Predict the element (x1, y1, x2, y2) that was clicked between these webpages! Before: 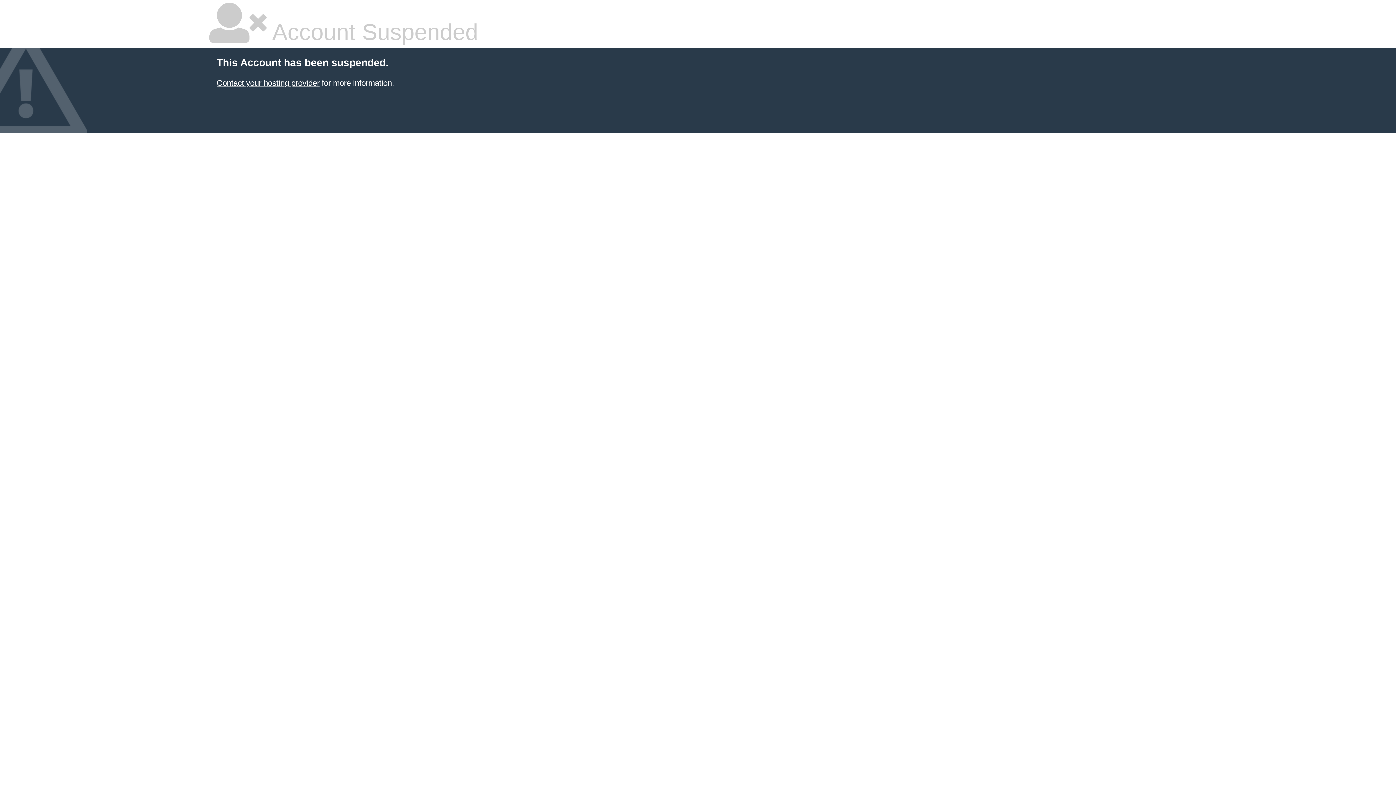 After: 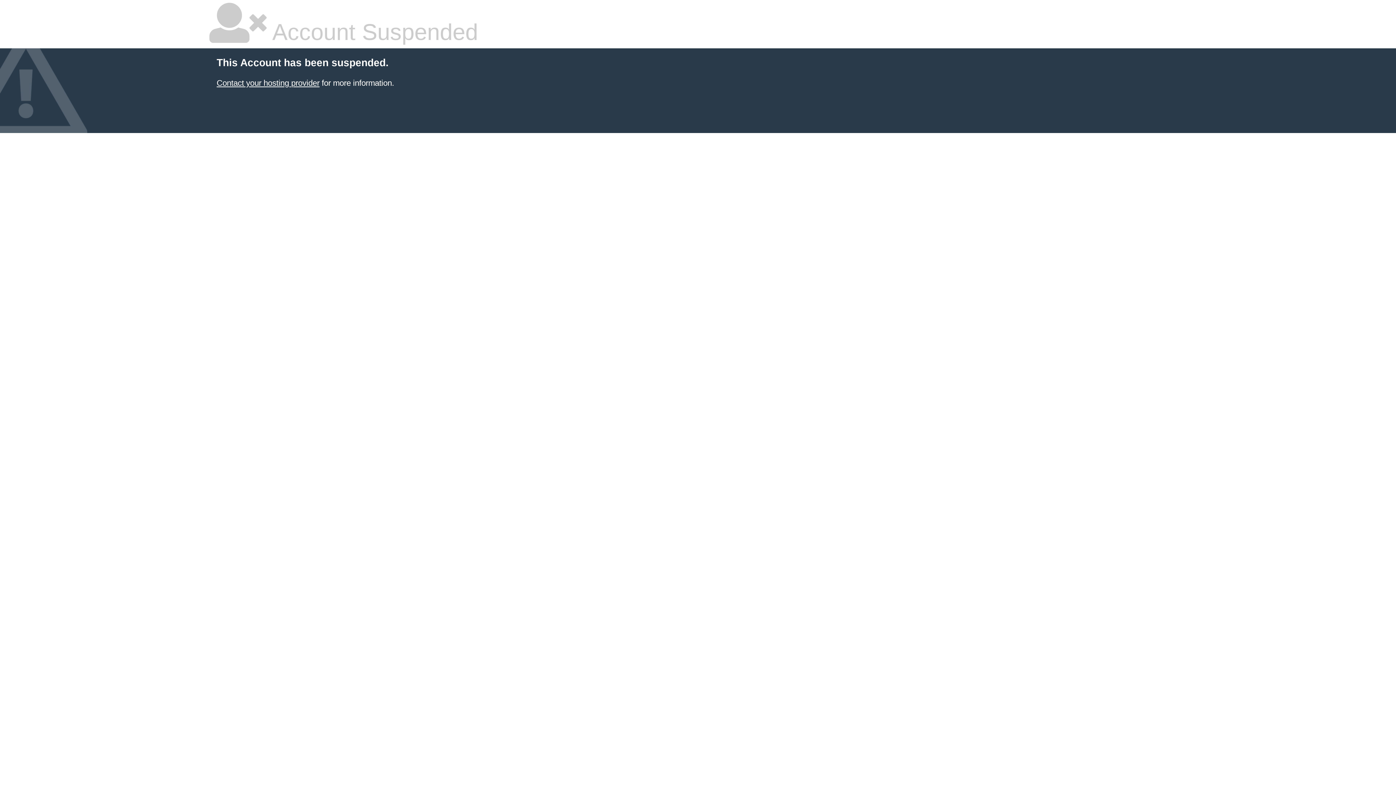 Action: bbox: (216, 78, 319, 87) label: Contact your hosting provider